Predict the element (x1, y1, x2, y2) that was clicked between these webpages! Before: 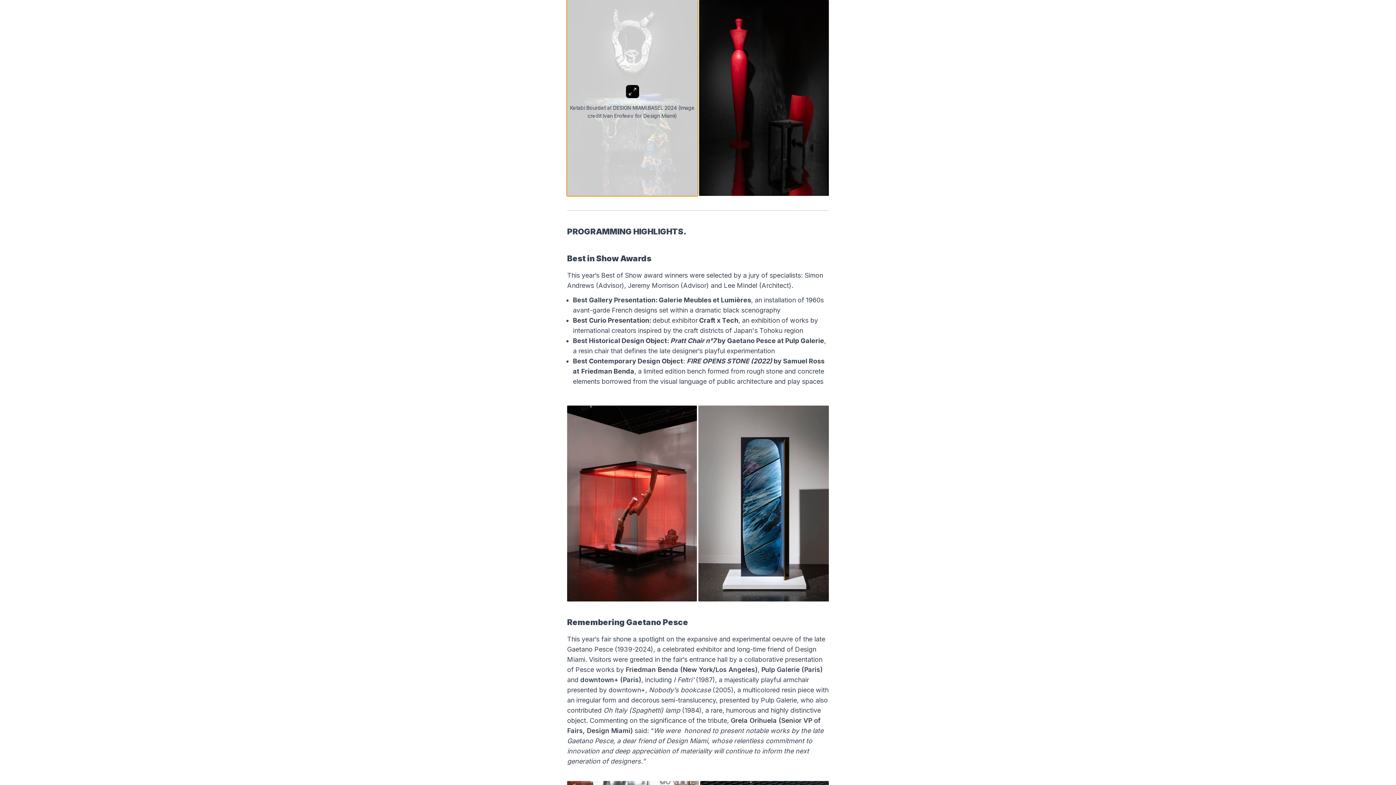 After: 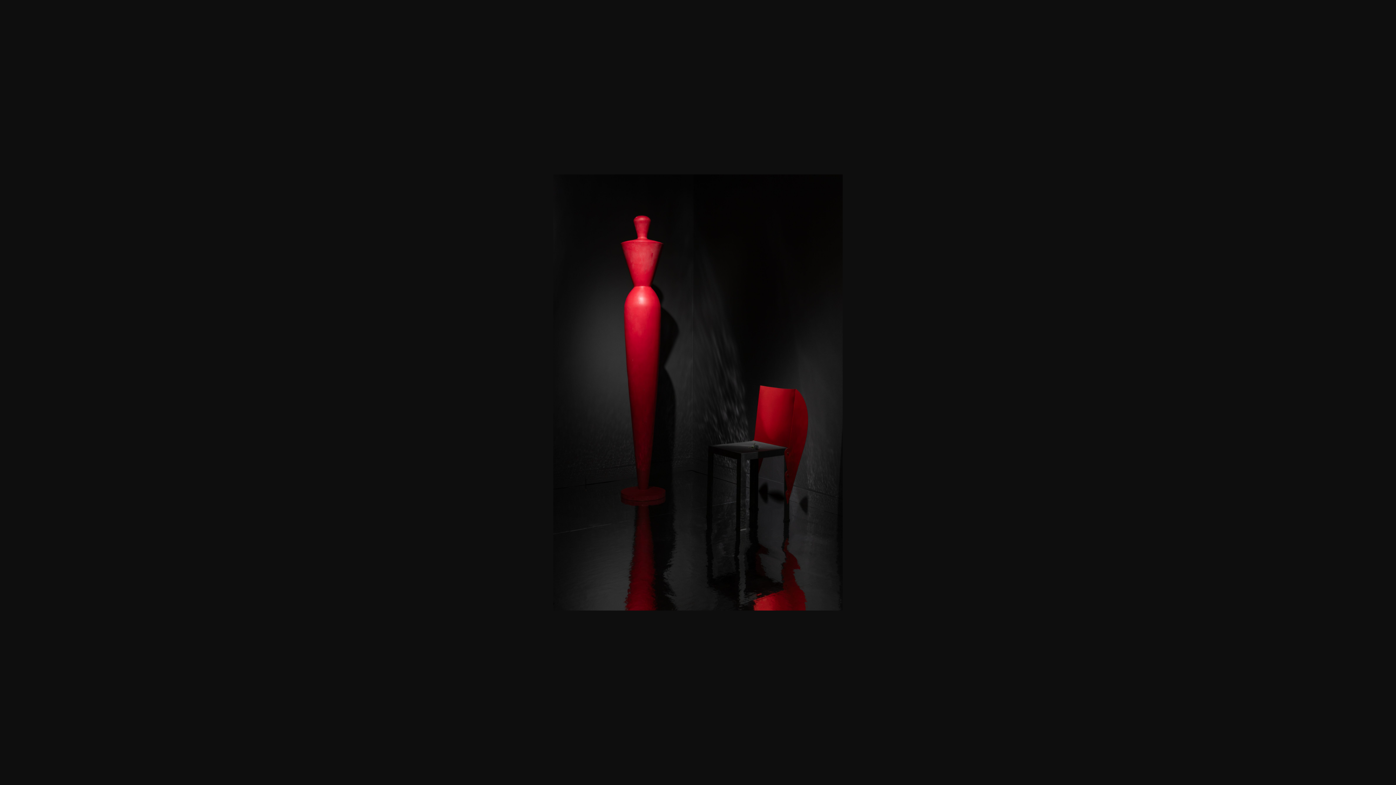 Action: label: Ketabi Bourdet at DESIGN MIAMI.BASEL 2024 (Image credit Ivan Erofeev for Design Miami) bbox: (699, 0, 829, 195)